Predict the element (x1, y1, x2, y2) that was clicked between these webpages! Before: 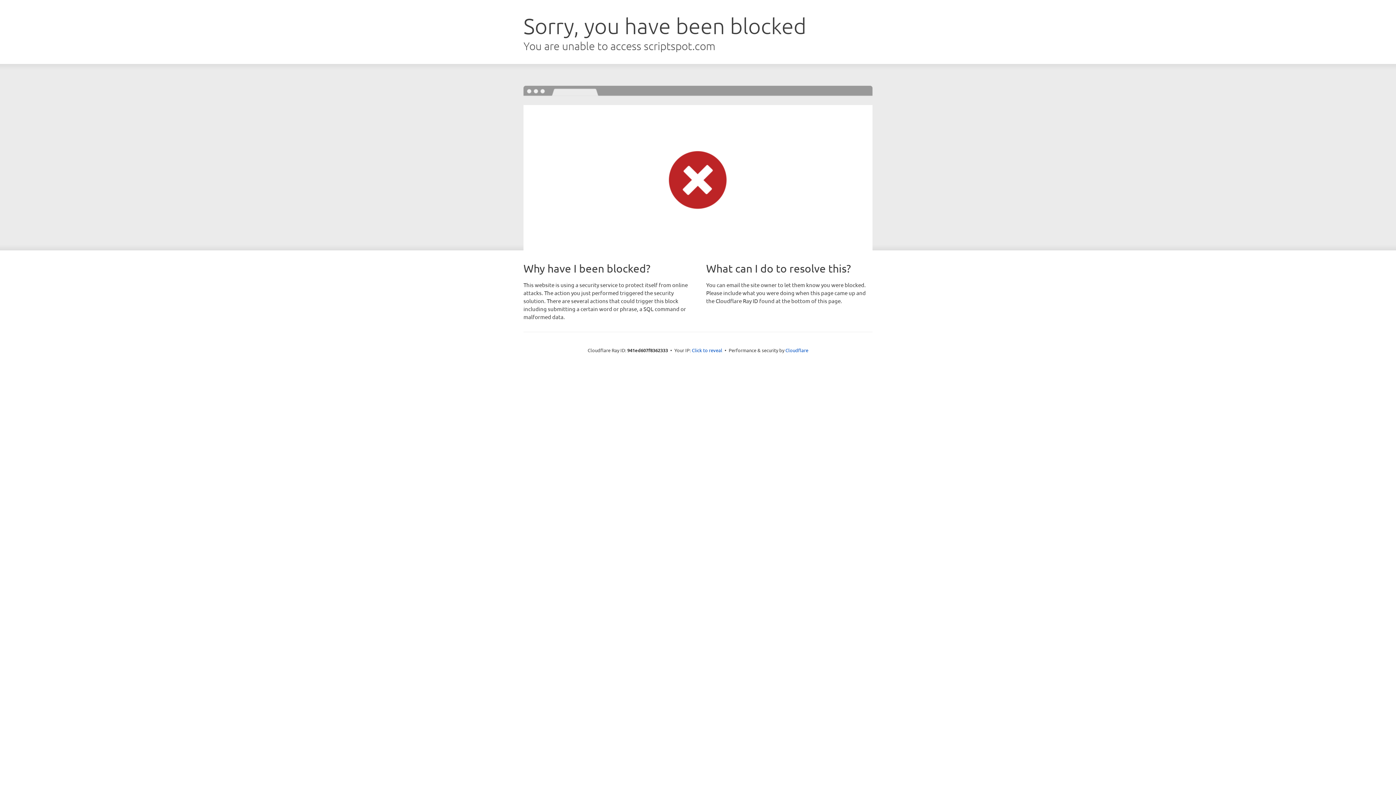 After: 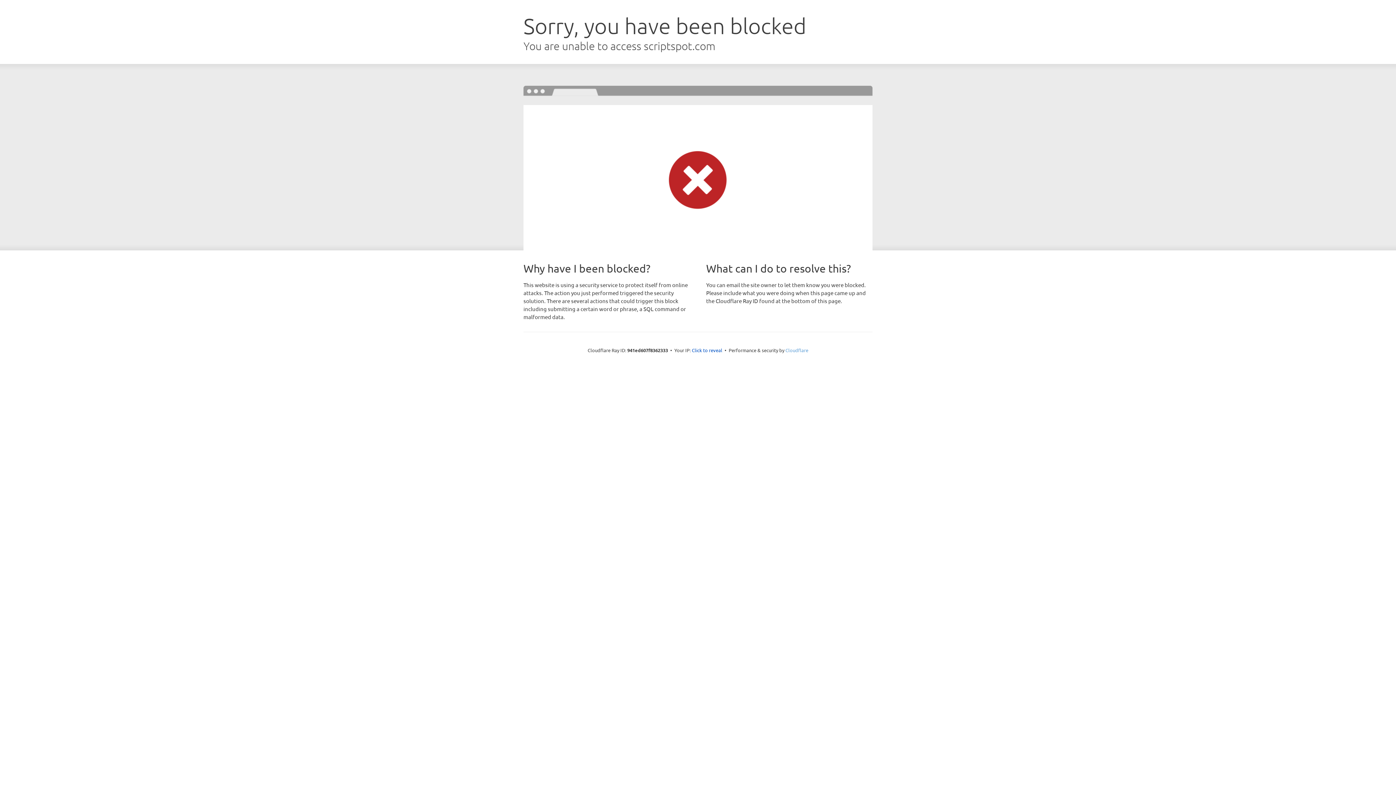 Action: bbox: (785, 347, 808, 353) label: Cloudflare